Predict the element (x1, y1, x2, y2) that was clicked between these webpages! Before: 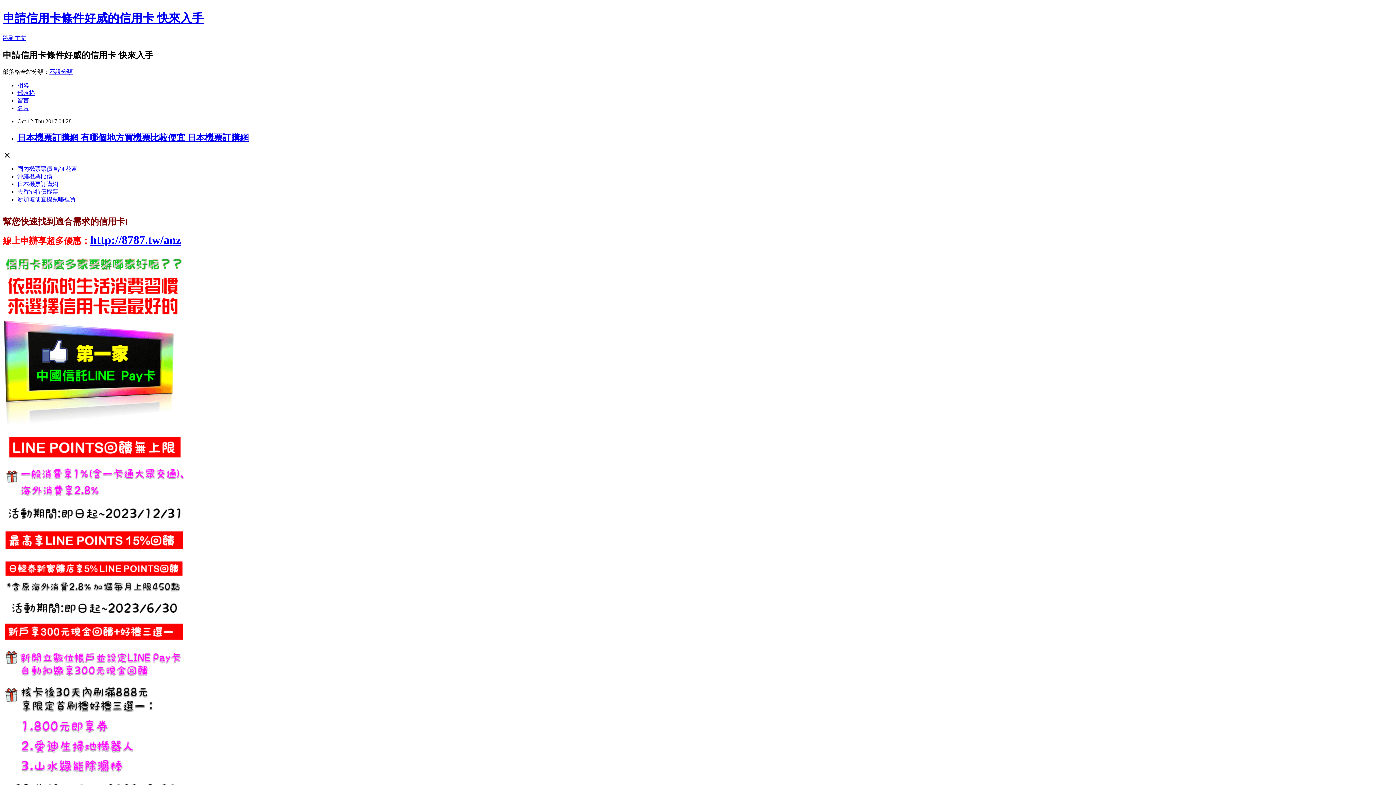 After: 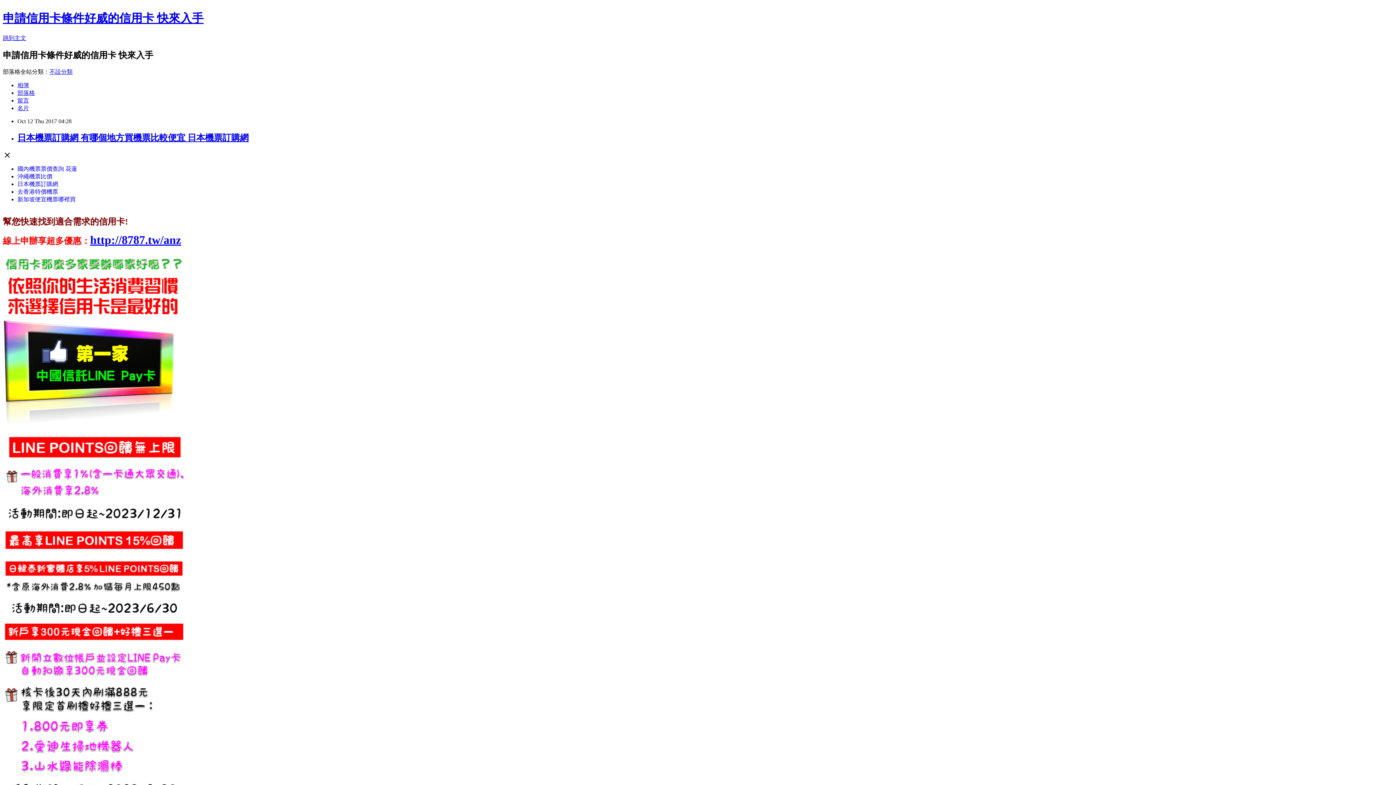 Action: label: 國內機票票價查詢 花蓮 bbox: (17, 165, 77, 171)